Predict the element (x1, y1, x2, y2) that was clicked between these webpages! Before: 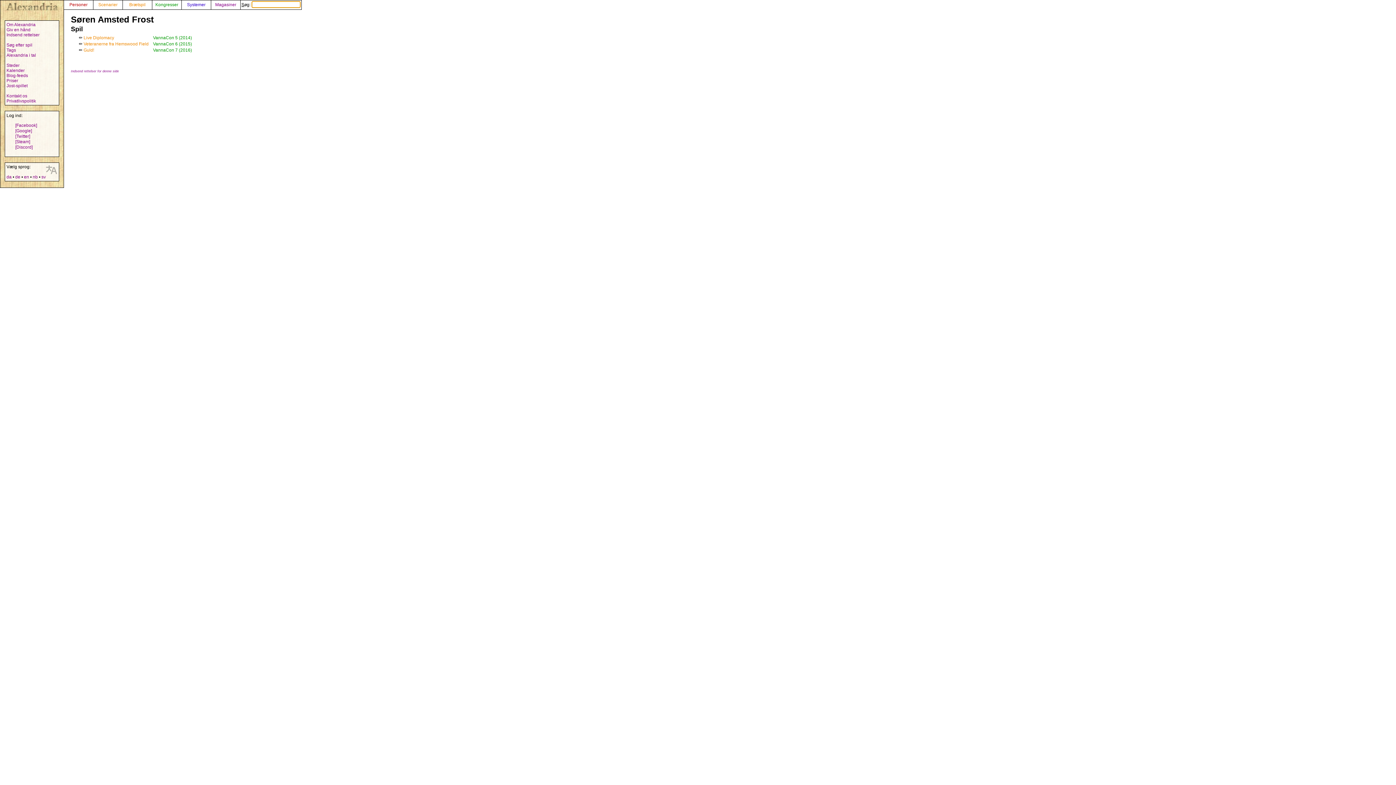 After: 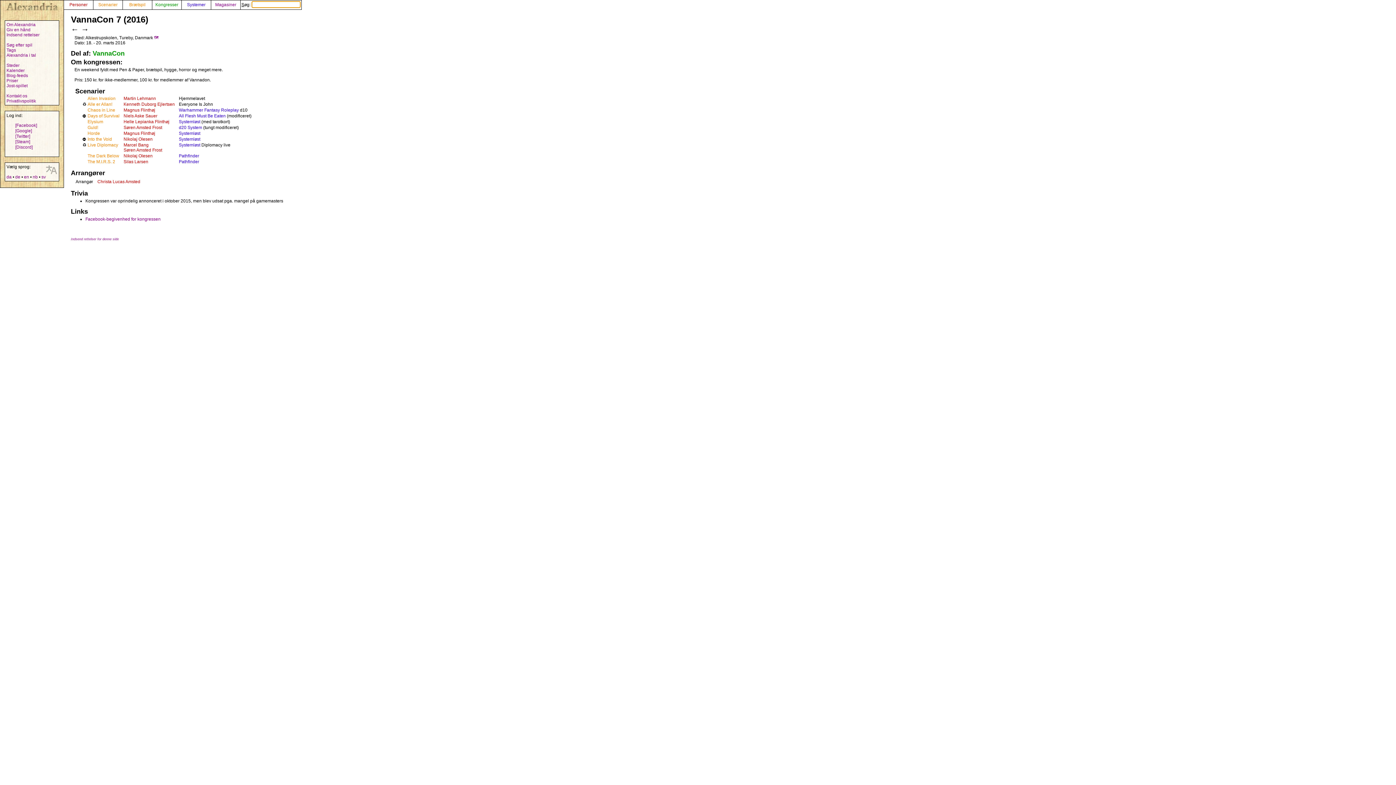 Action: label: VannaCon 7 (2016) bbox: (153, 47, 192, 52)